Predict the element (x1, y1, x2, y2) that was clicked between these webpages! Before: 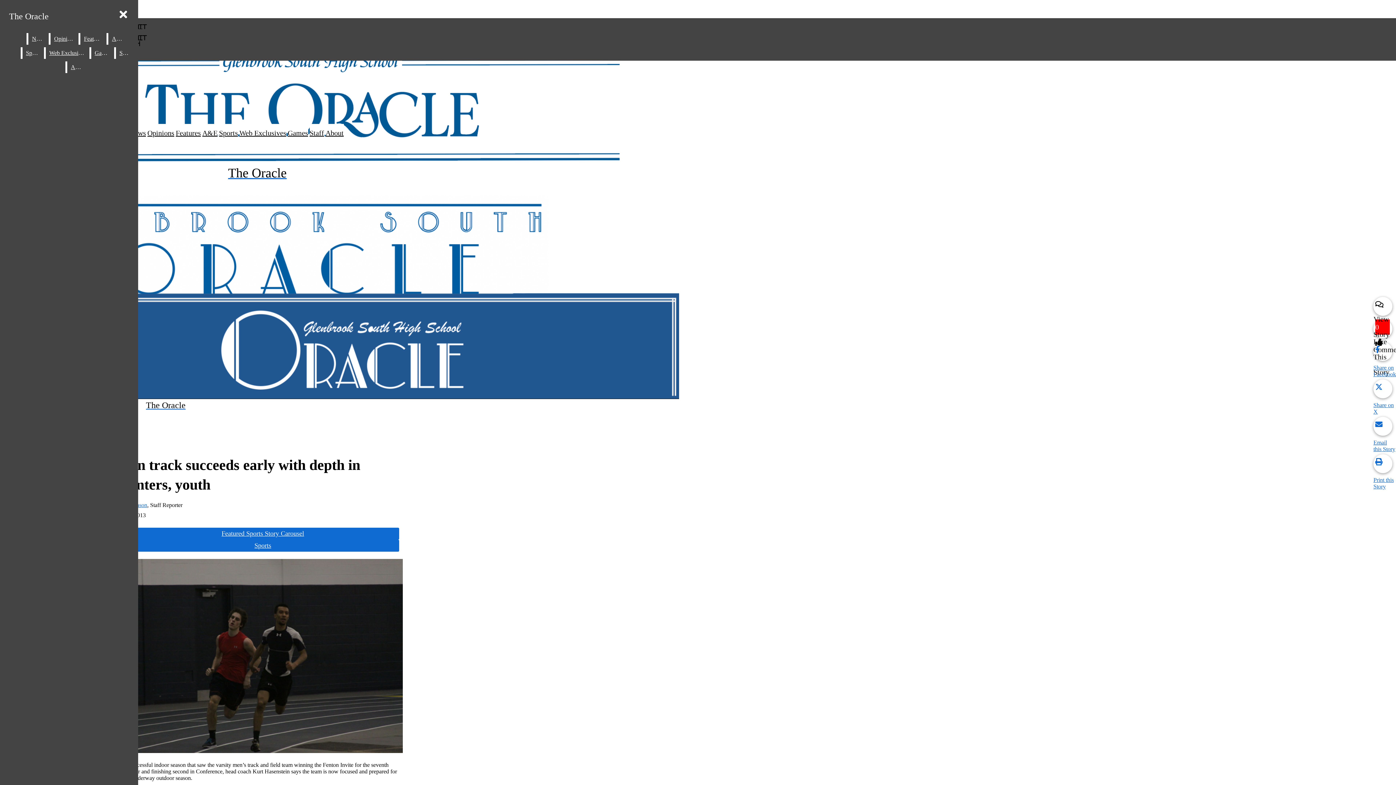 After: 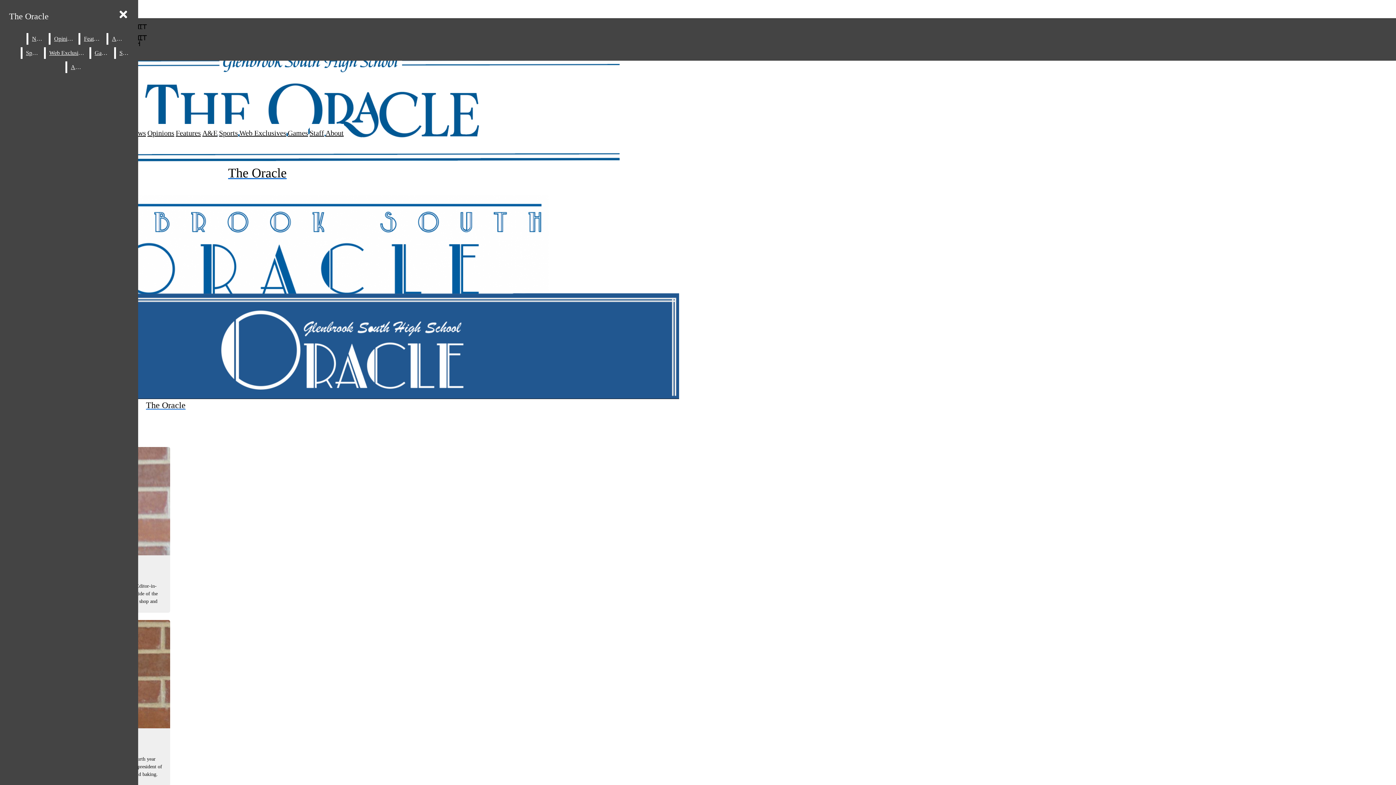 Action: label: Staff bbox: (115, 47, 132, 58)